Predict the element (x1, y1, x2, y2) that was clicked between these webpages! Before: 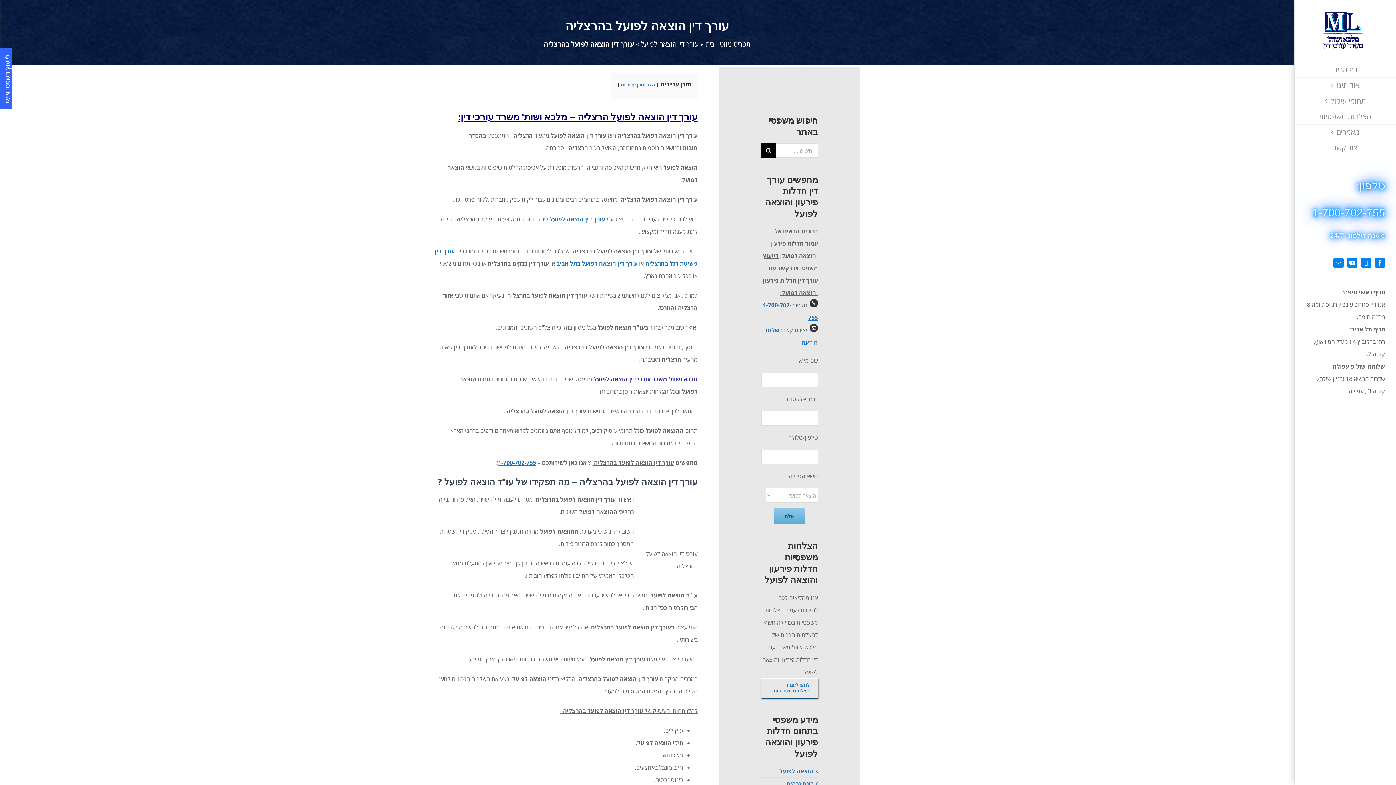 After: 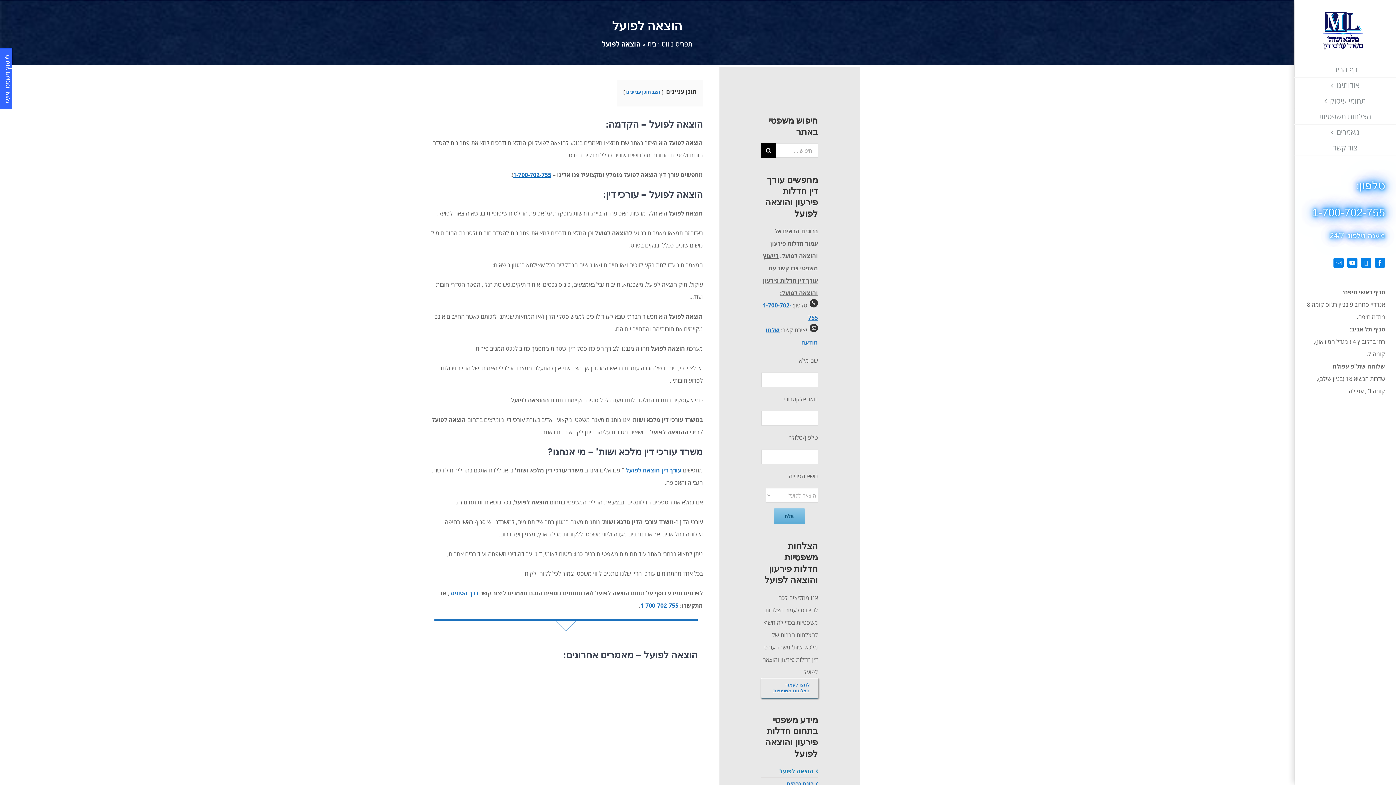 Action: label: הוצאה לפועל bbox: (779, 767, 813, 775)